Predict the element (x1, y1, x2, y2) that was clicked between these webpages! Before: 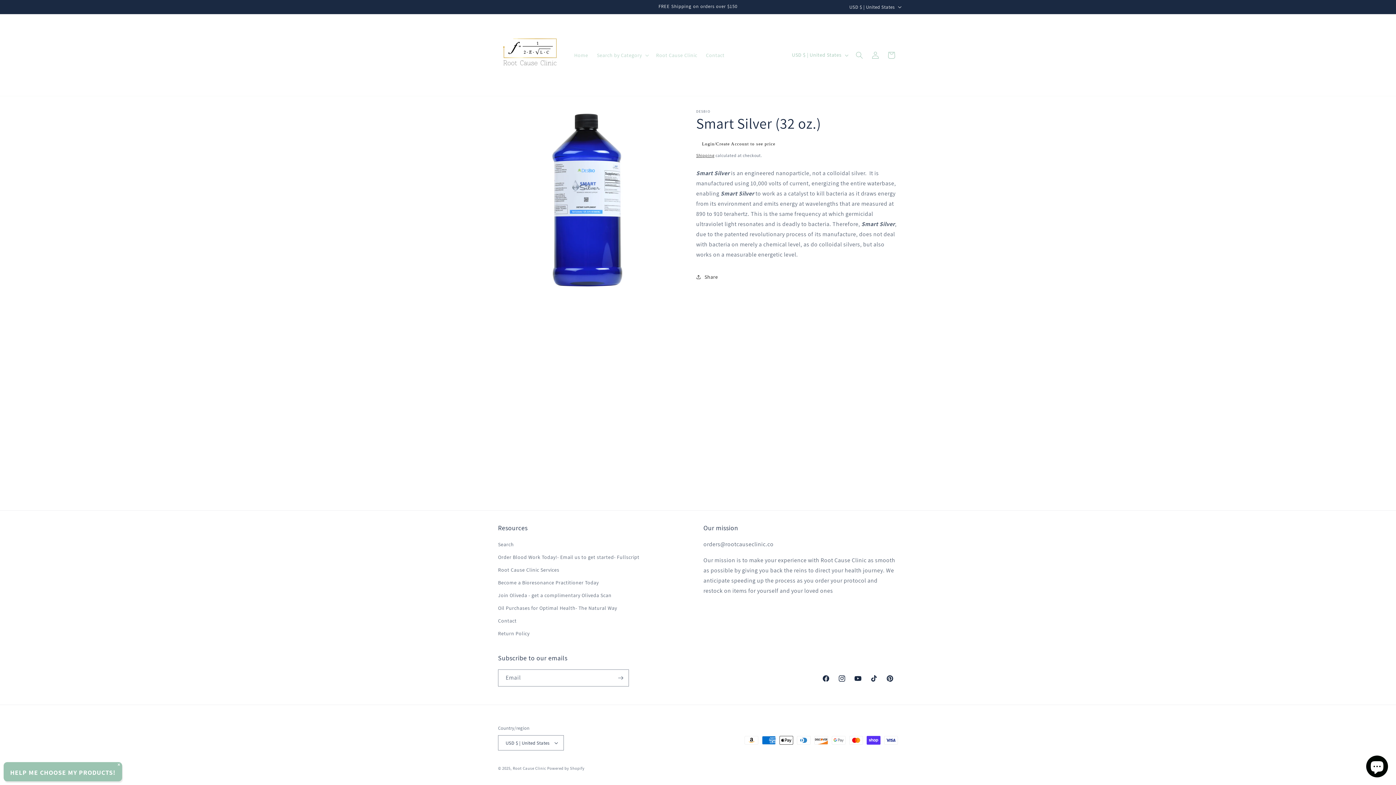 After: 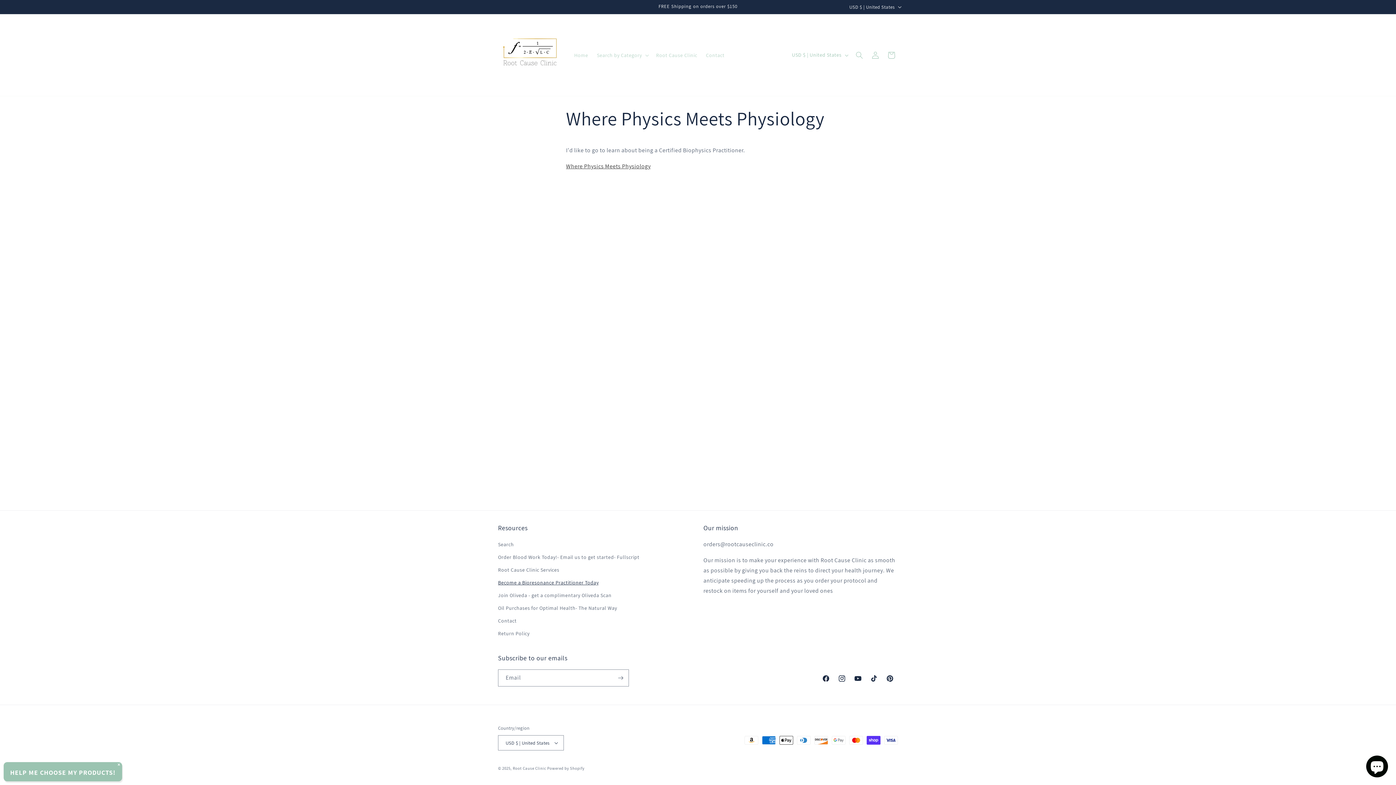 Action: label: Become a Bioresonance Practitioner Today bbox: (498, 576, 598, 589)